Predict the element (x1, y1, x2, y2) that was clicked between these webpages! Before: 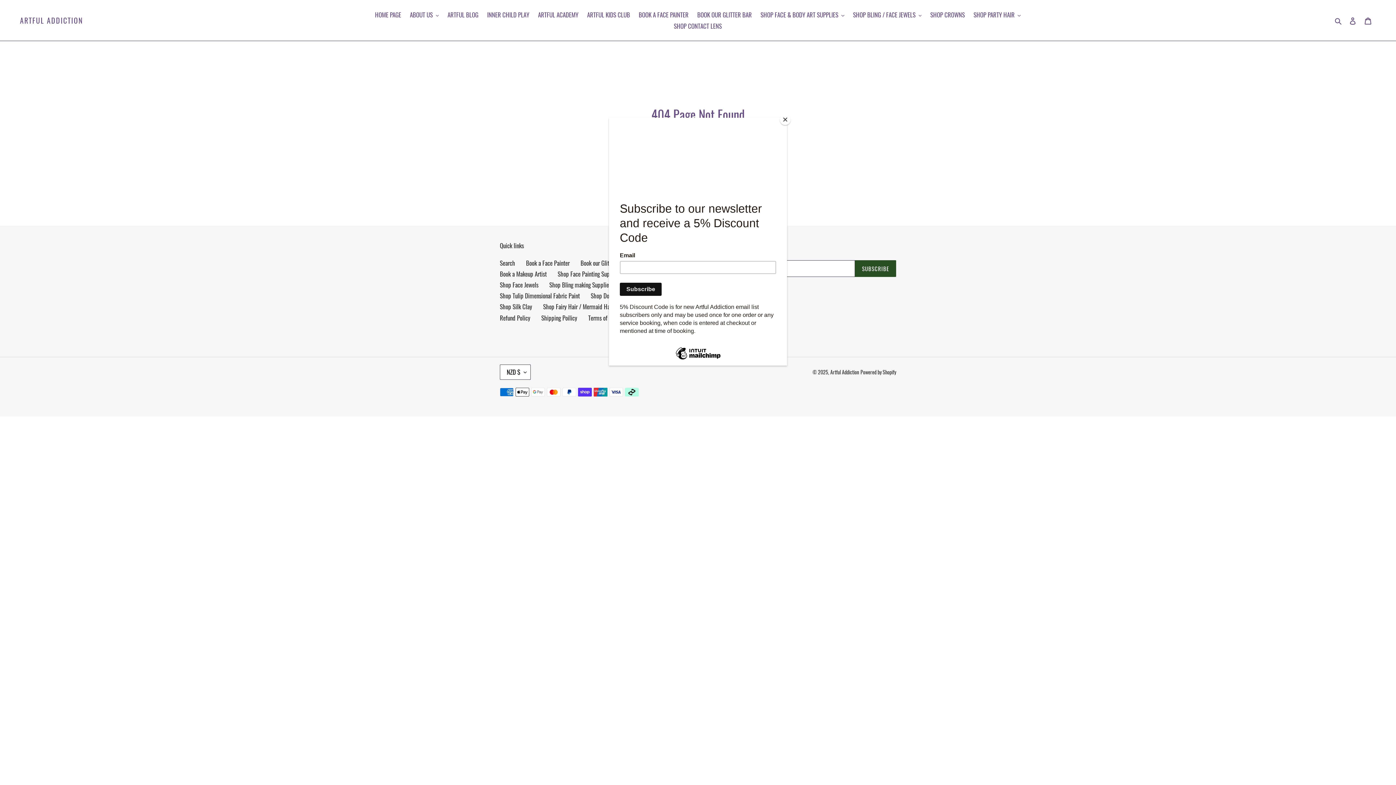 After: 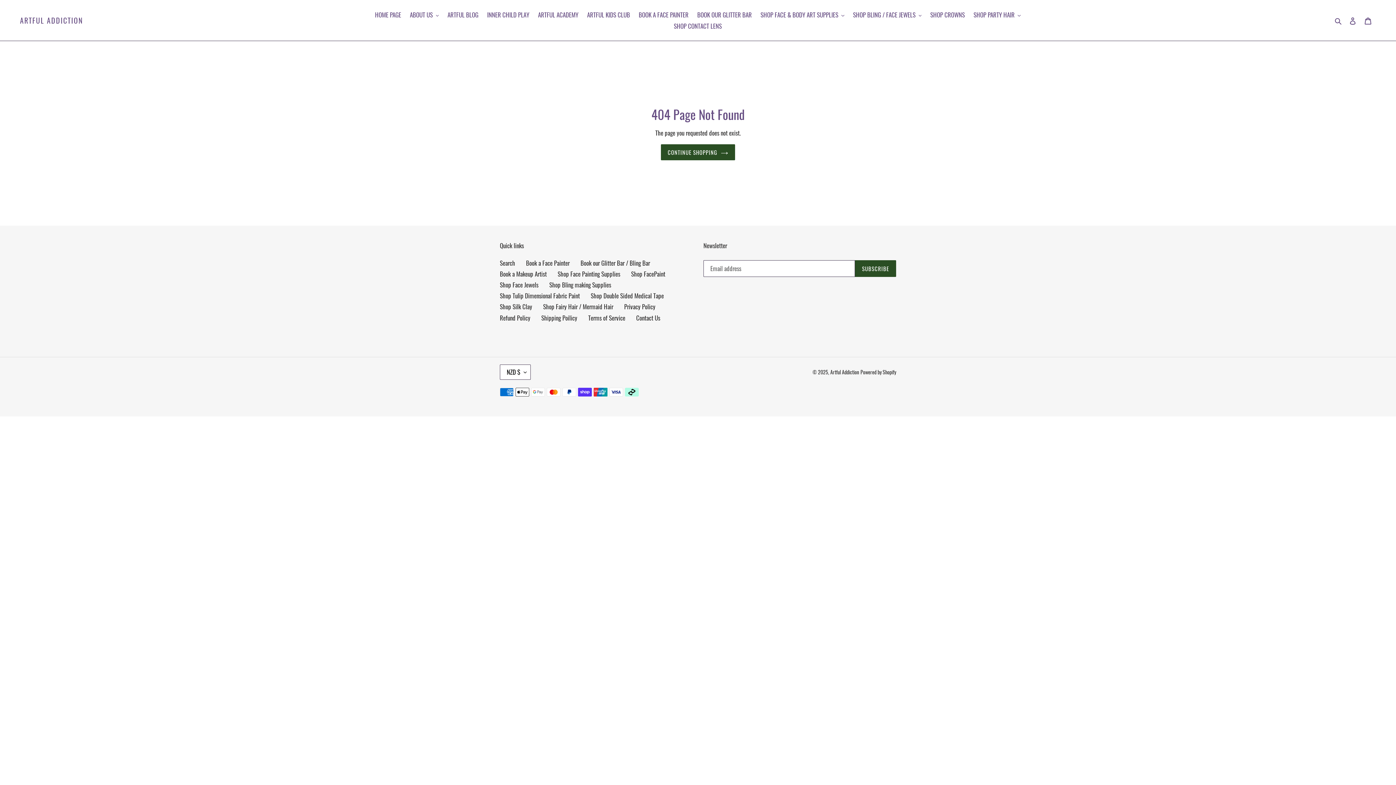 Action: label: Close bbox: (780, 114, 790, 125)